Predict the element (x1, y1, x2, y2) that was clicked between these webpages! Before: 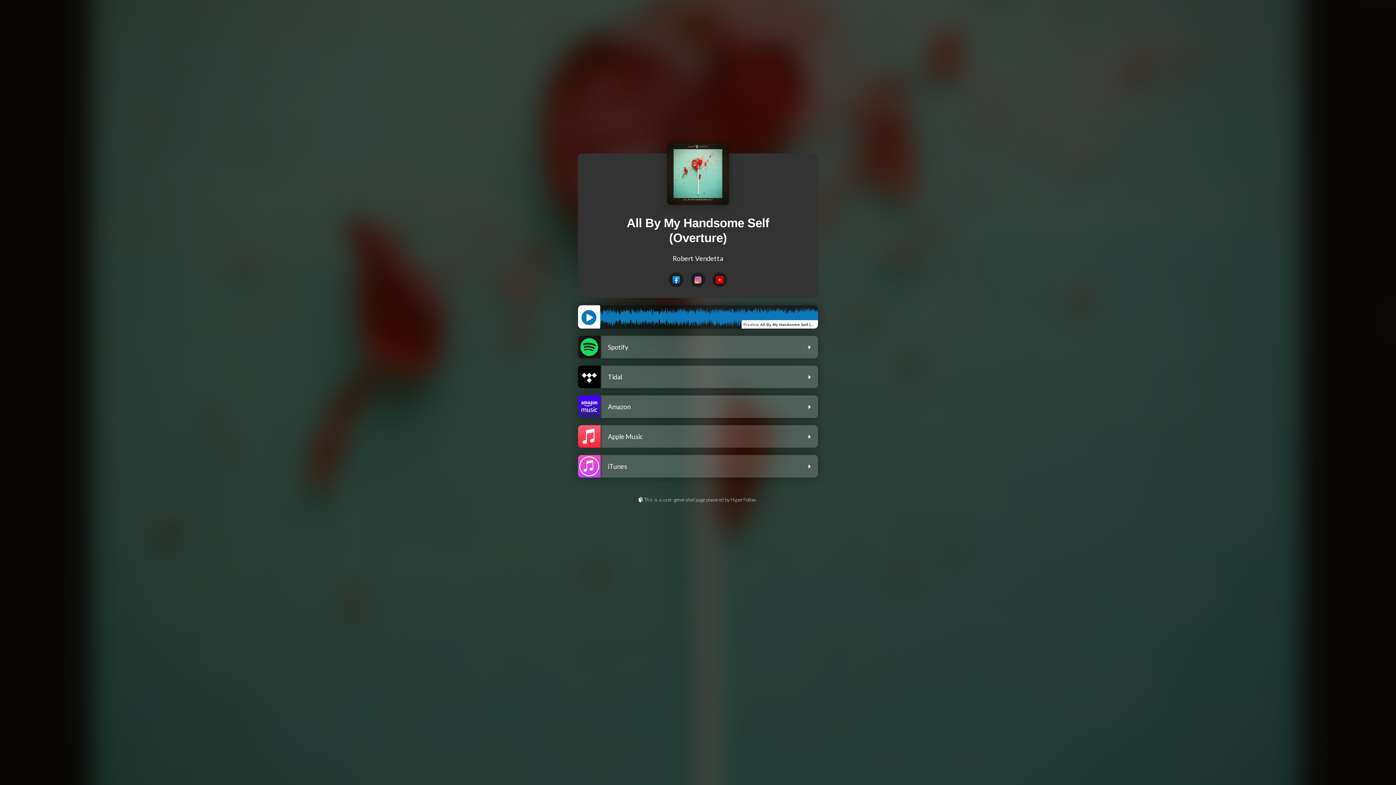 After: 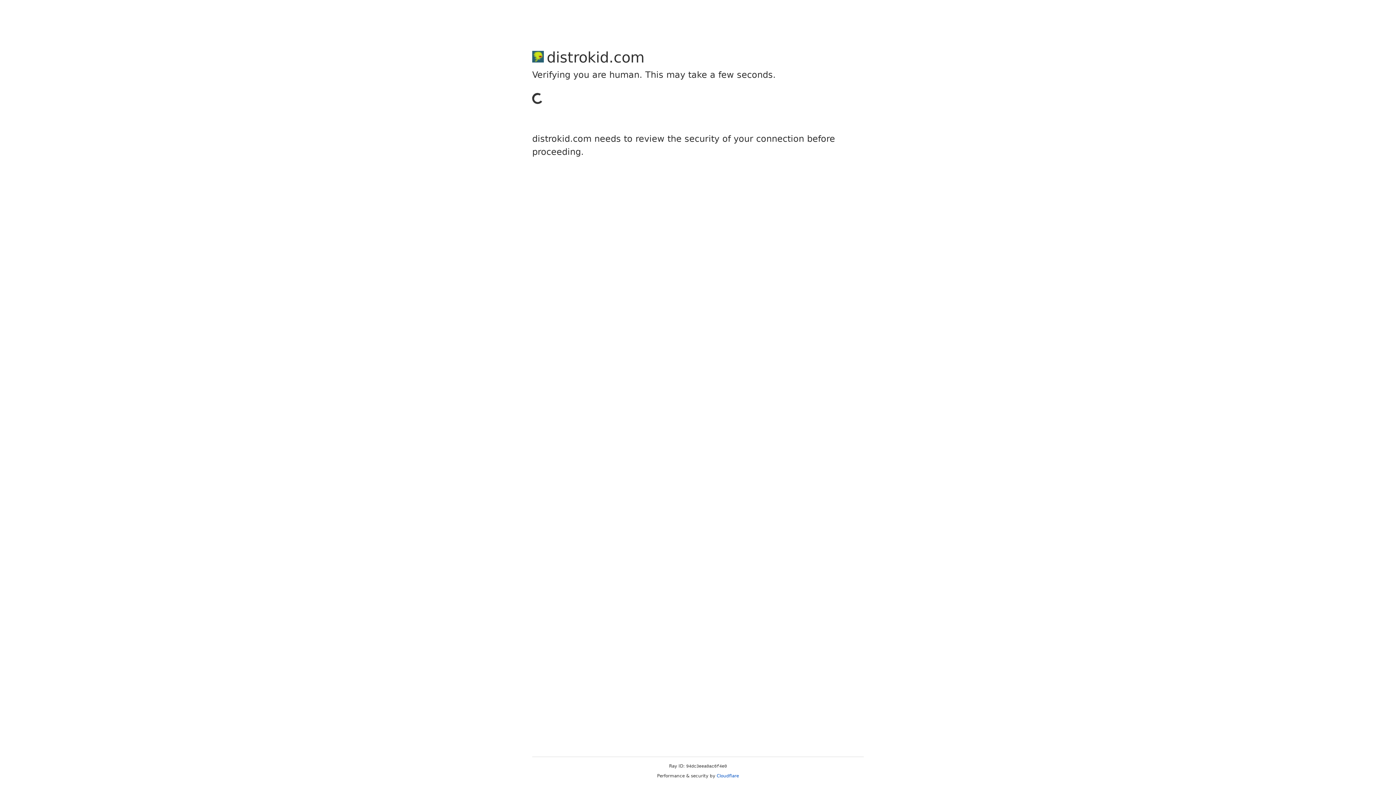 Action: label: This is a user-generated page powered by HyperFollow. bbox: (0, 497, 1396, 504)